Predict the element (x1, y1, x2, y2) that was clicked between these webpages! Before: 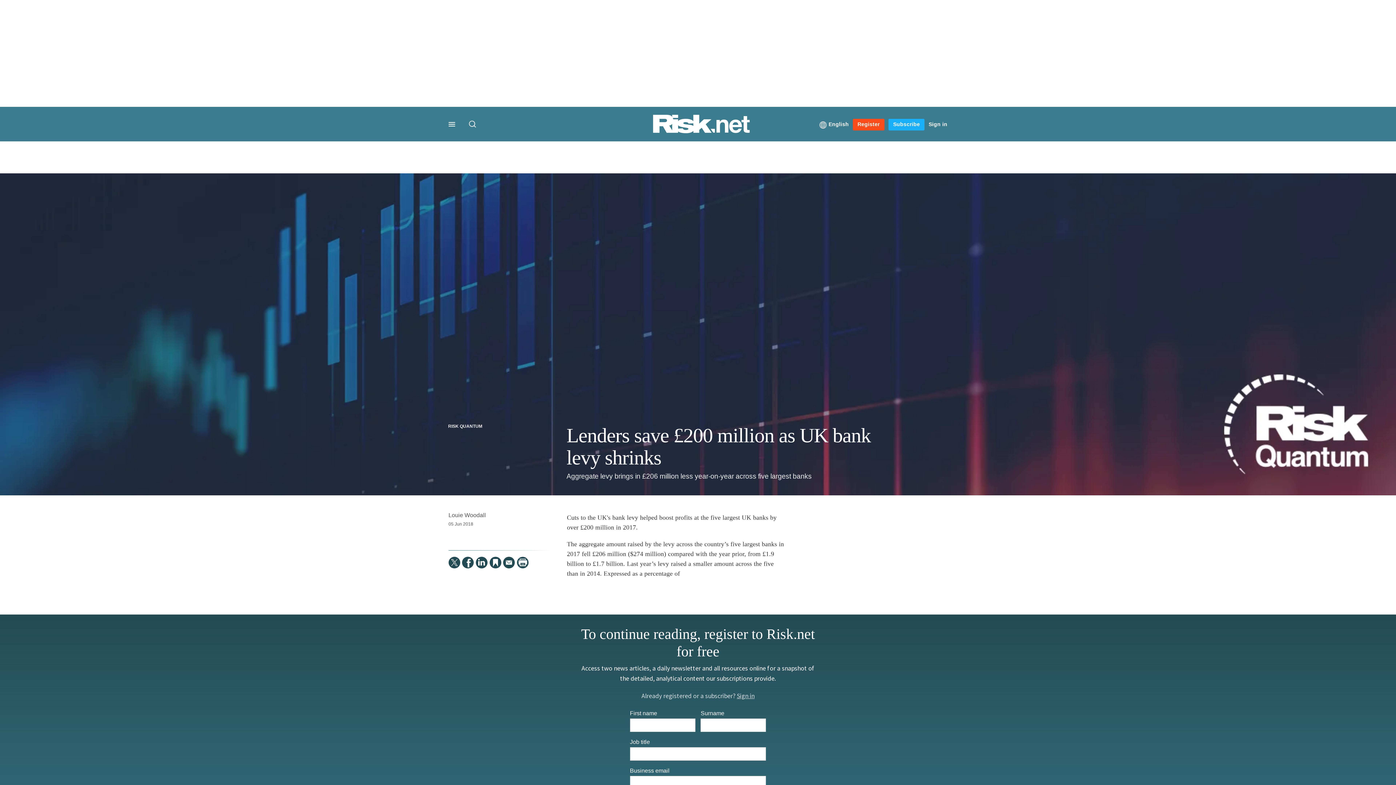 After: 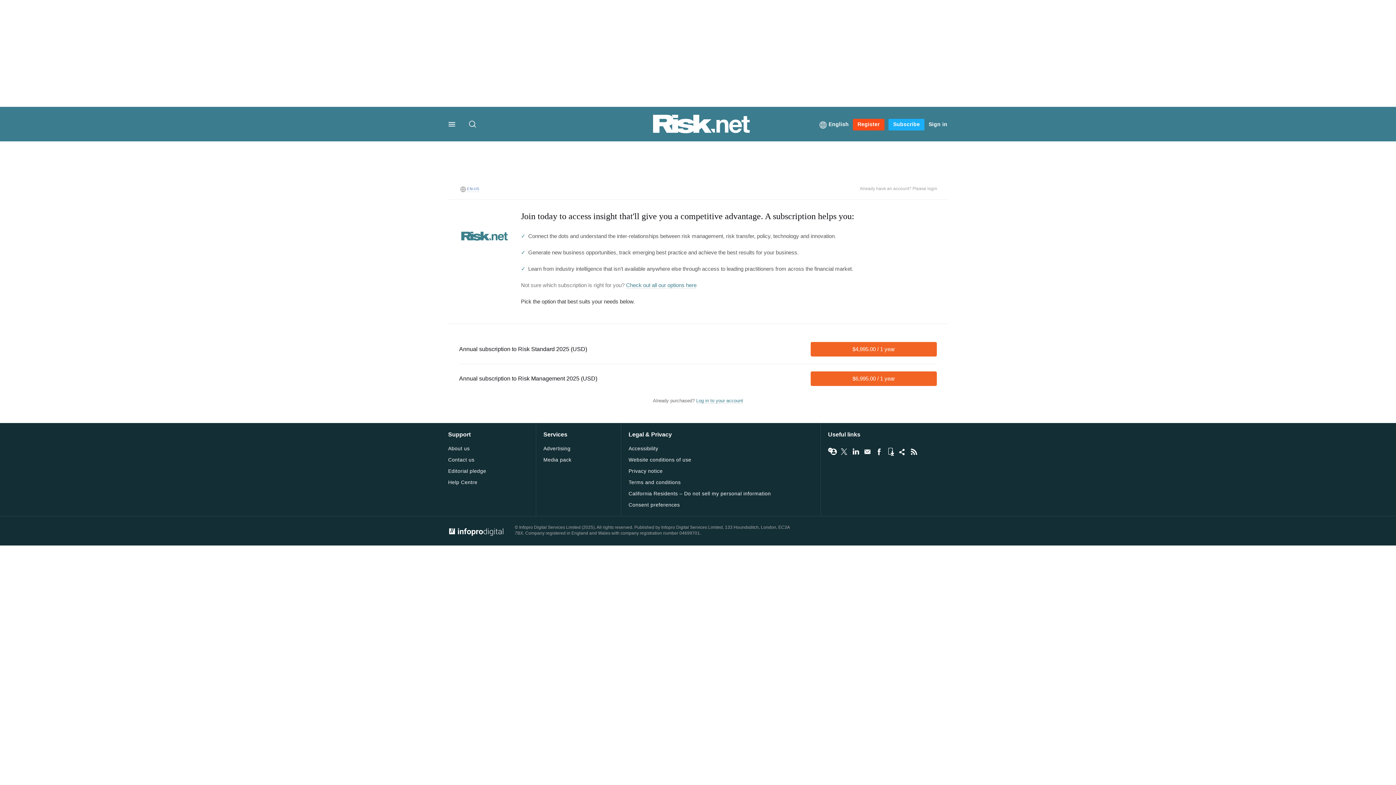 Action: label: Subscribe bbox: (888, 118, 924, 130)